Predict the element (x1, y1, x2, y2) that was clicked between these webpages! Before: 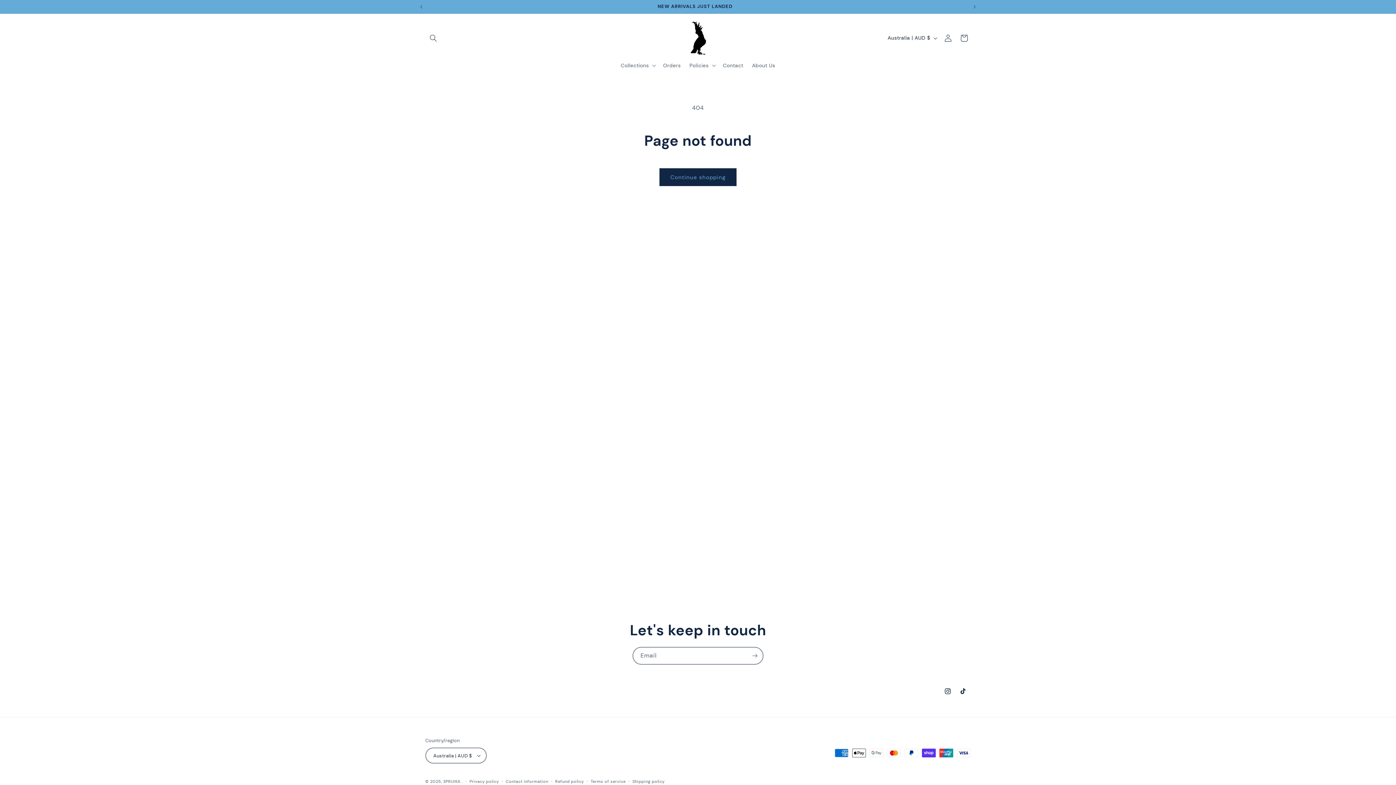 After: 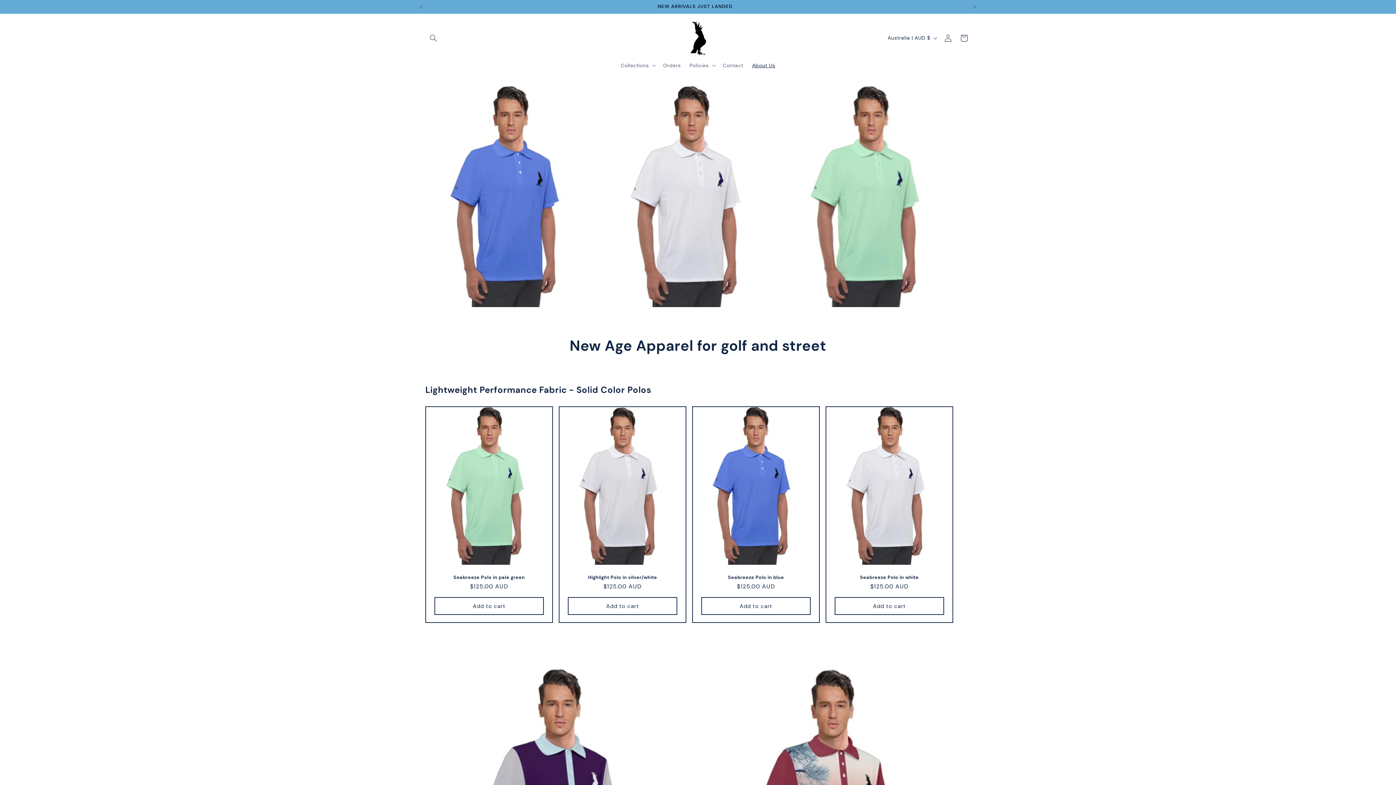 Action: label: SPRUIKA bbox: (443, 779, 460, 784)